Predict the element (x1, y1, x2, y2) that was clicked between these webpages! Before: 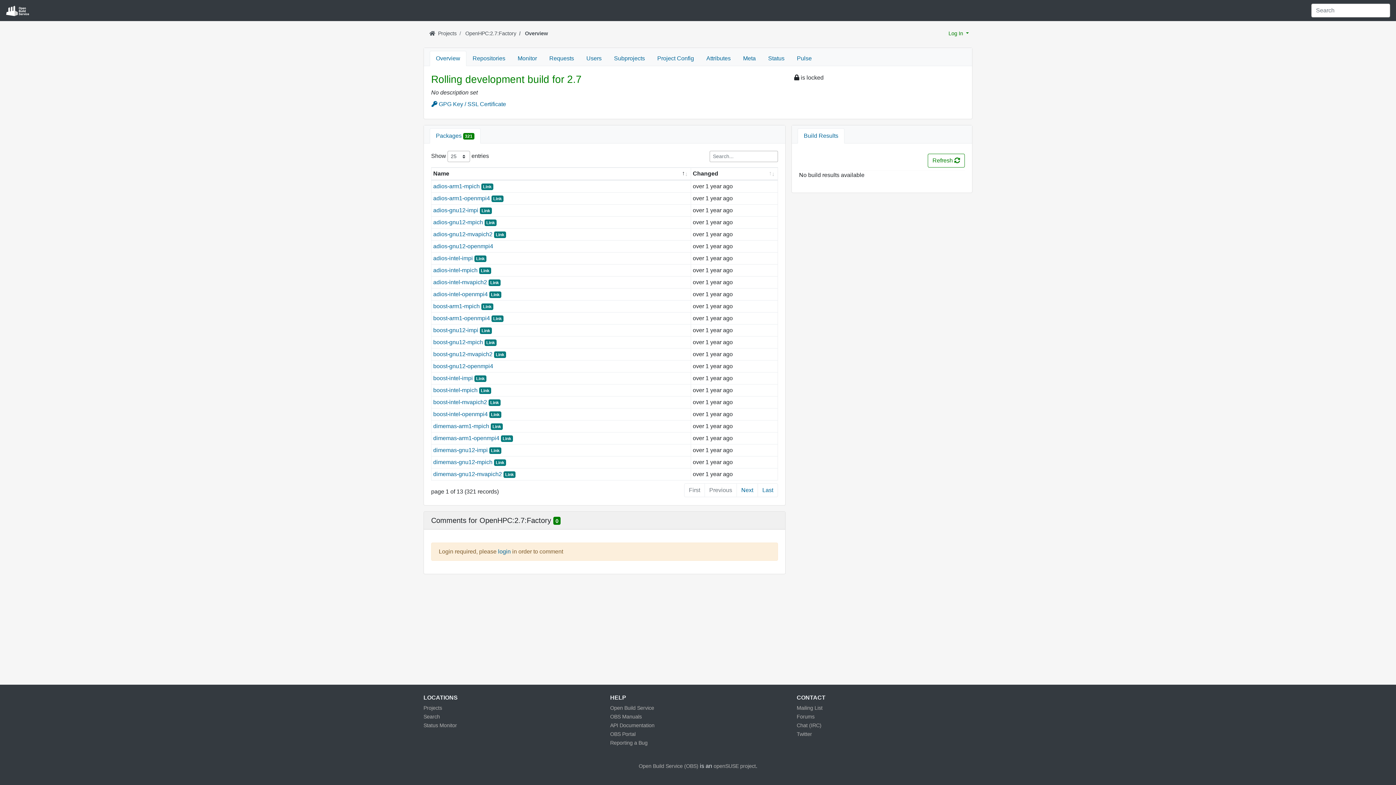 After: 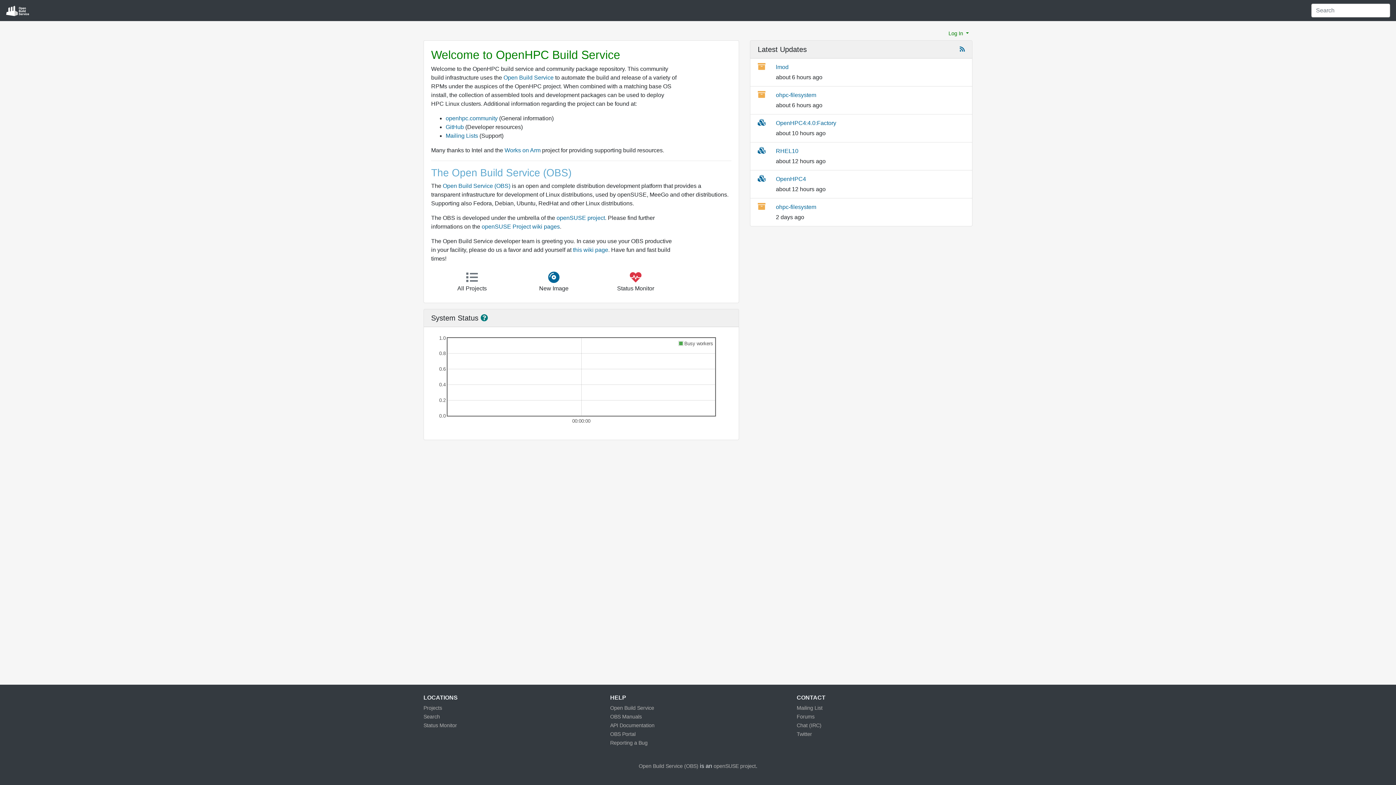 Action: bbox: (429, 30, 438, 36)